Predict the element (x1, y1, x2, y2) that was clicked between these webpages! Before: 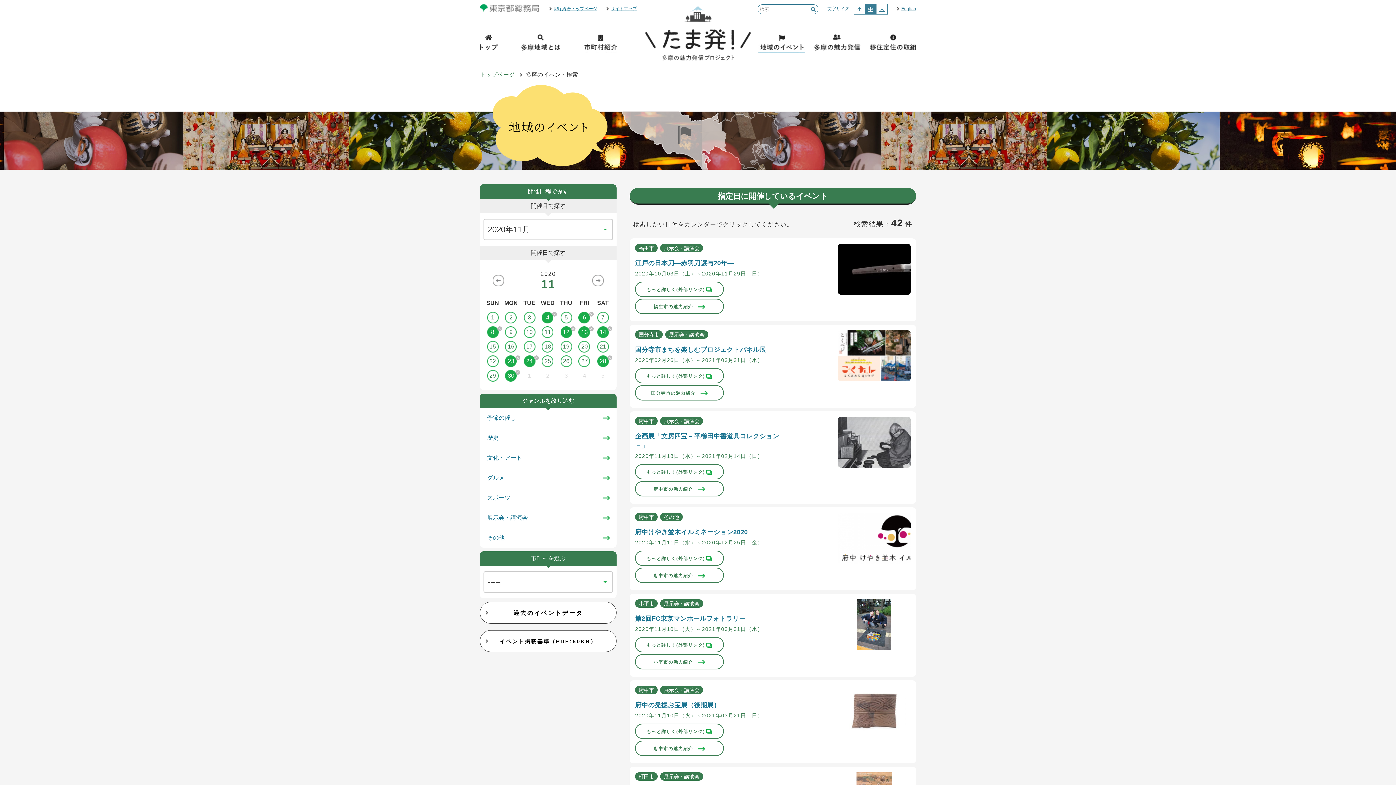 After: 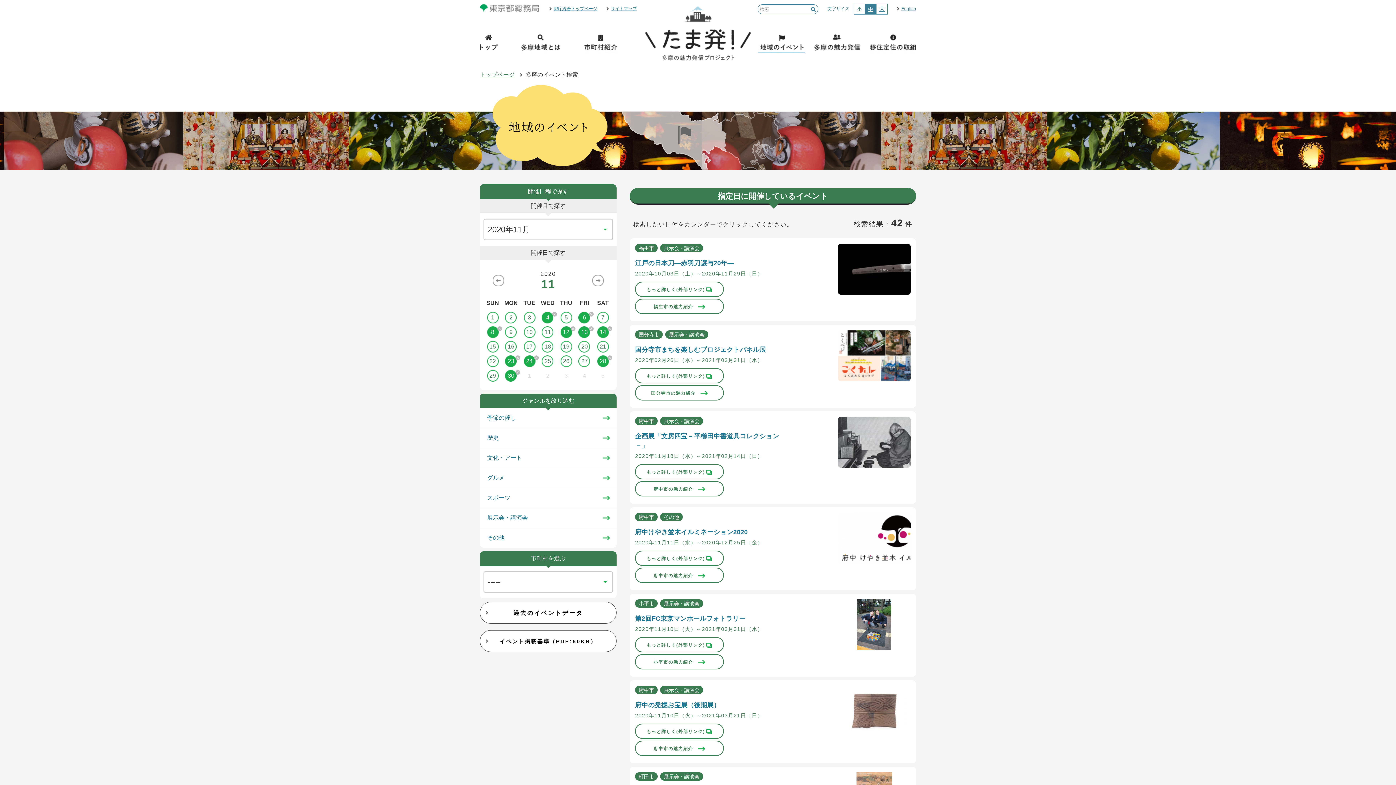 Action: bbox: (480, 7, 549, 13)